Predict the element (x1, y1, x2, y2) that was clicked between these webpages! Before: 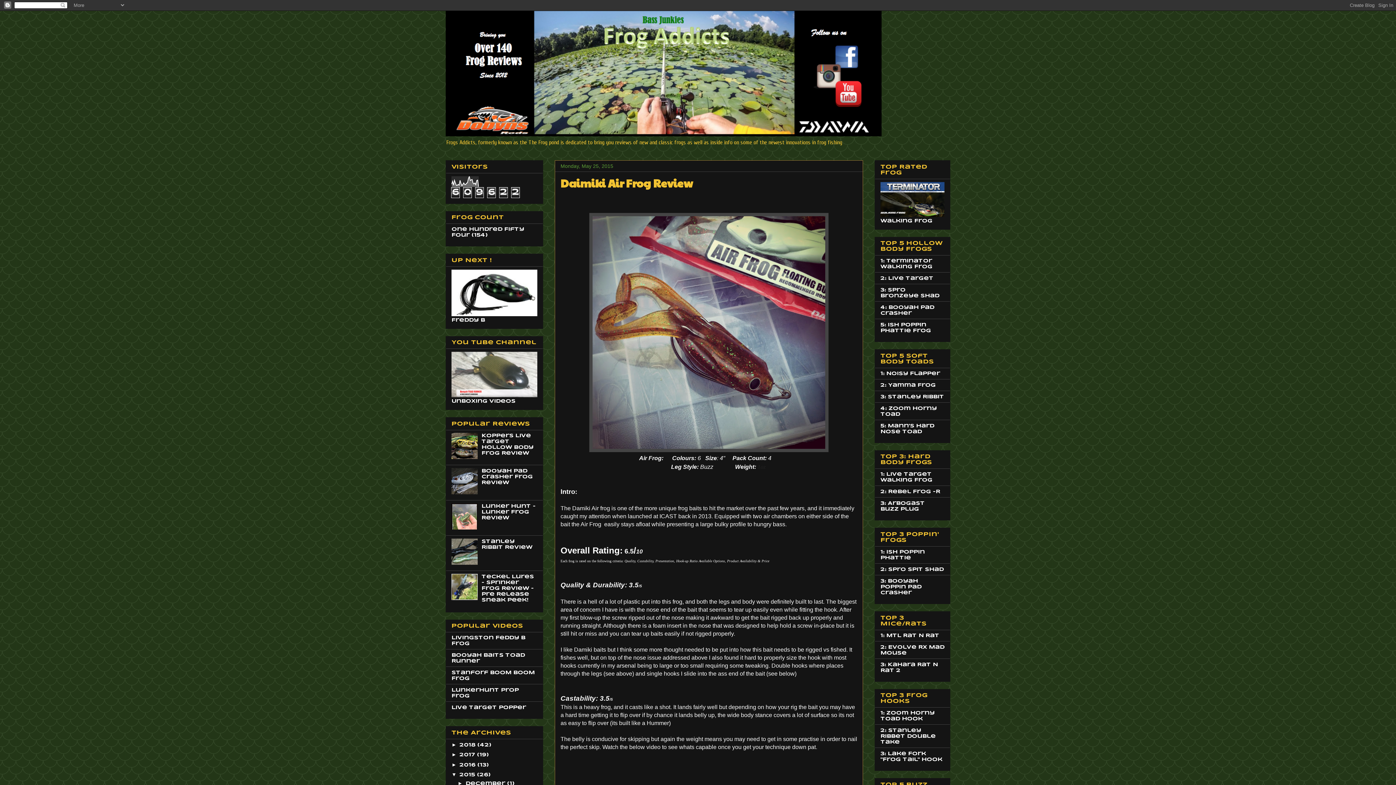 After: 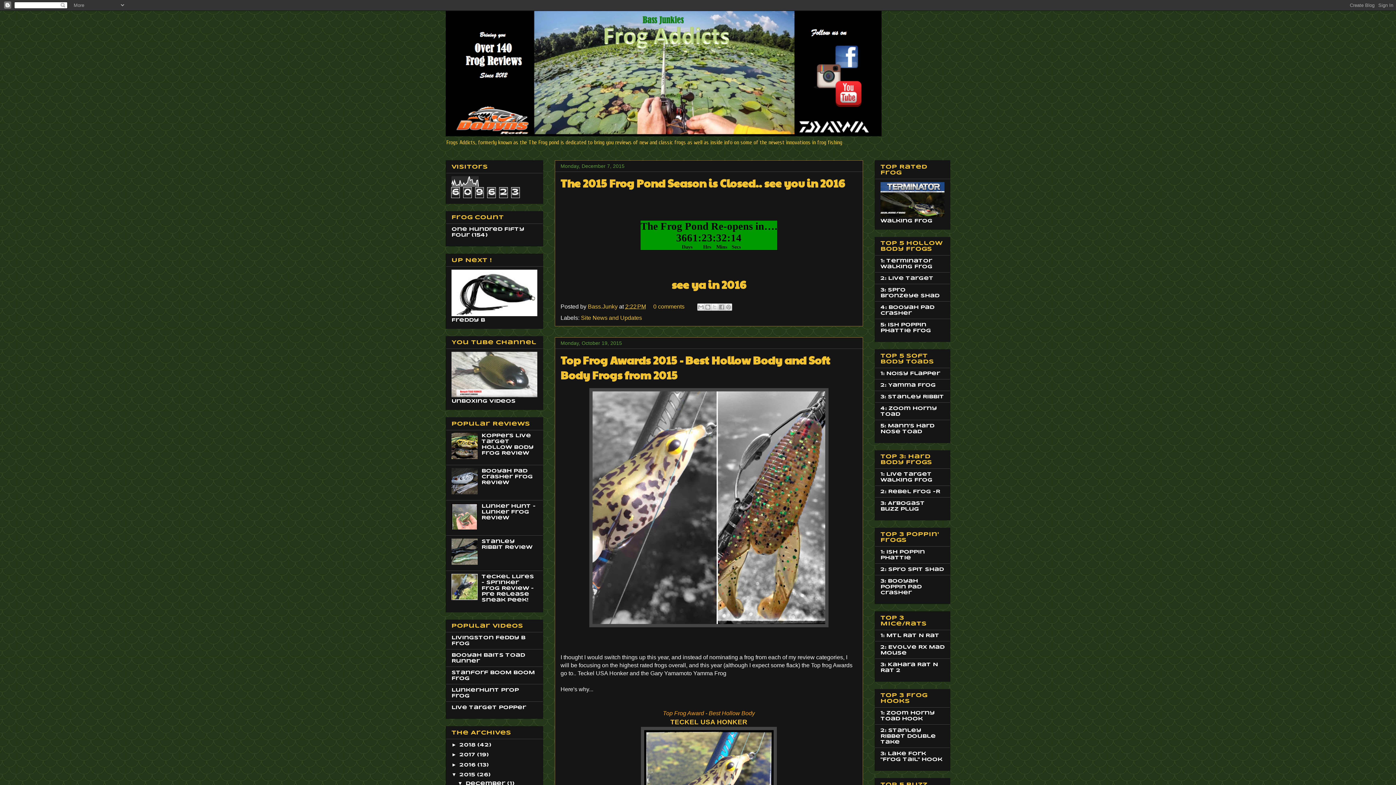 Action: label: 2015  bbox: (459, 772, 477, 777)